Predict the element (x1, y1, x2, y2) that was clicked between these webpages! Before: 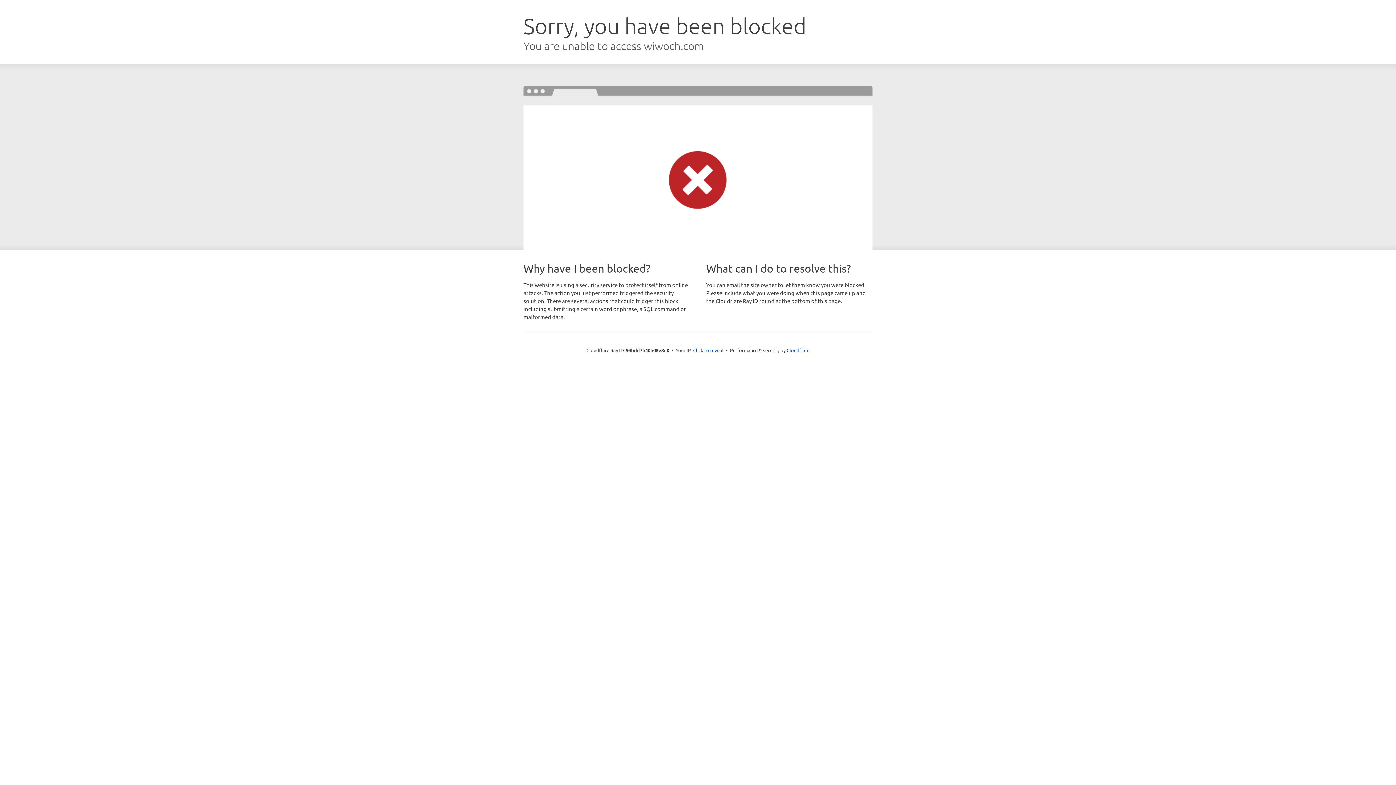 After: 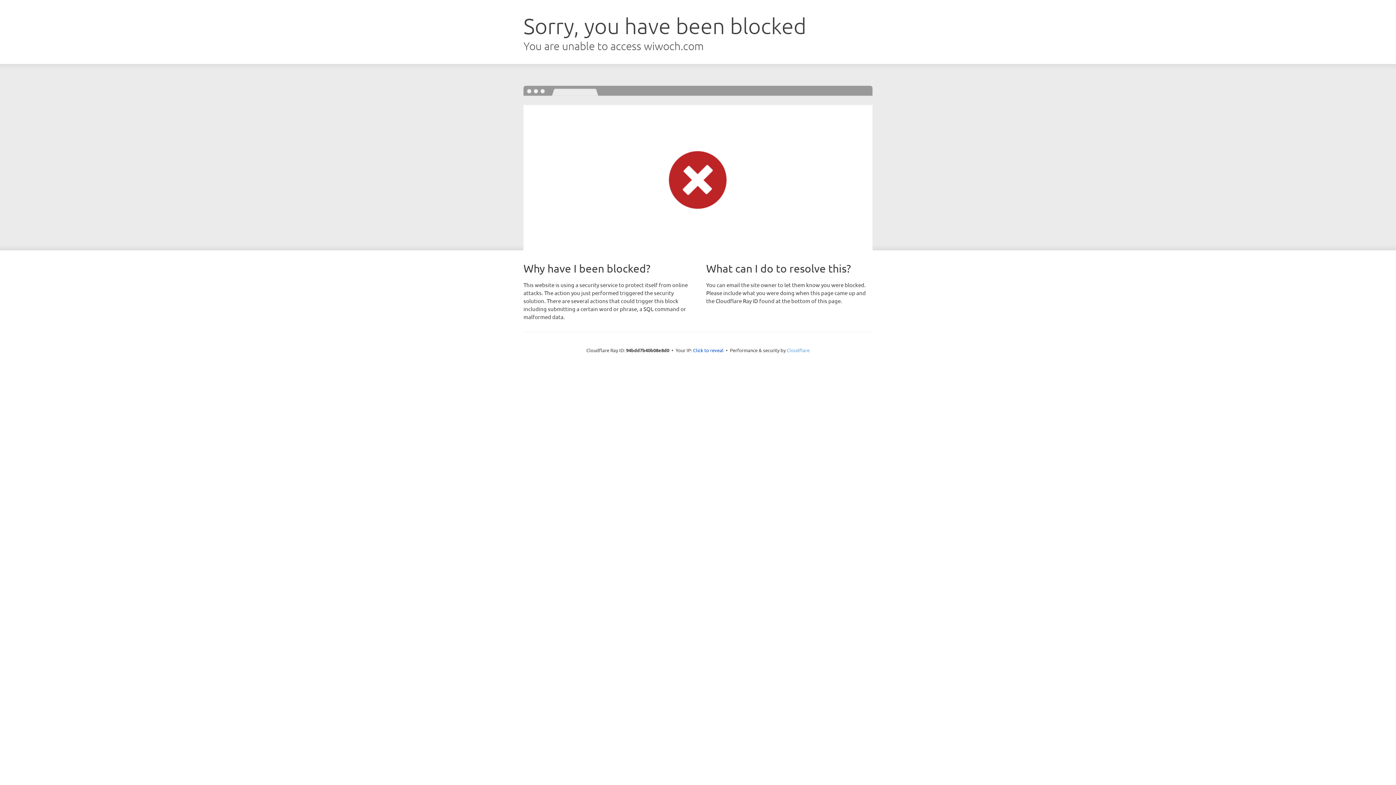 Action: bbox: (786, 347, 809, 353) label: Cloudflare